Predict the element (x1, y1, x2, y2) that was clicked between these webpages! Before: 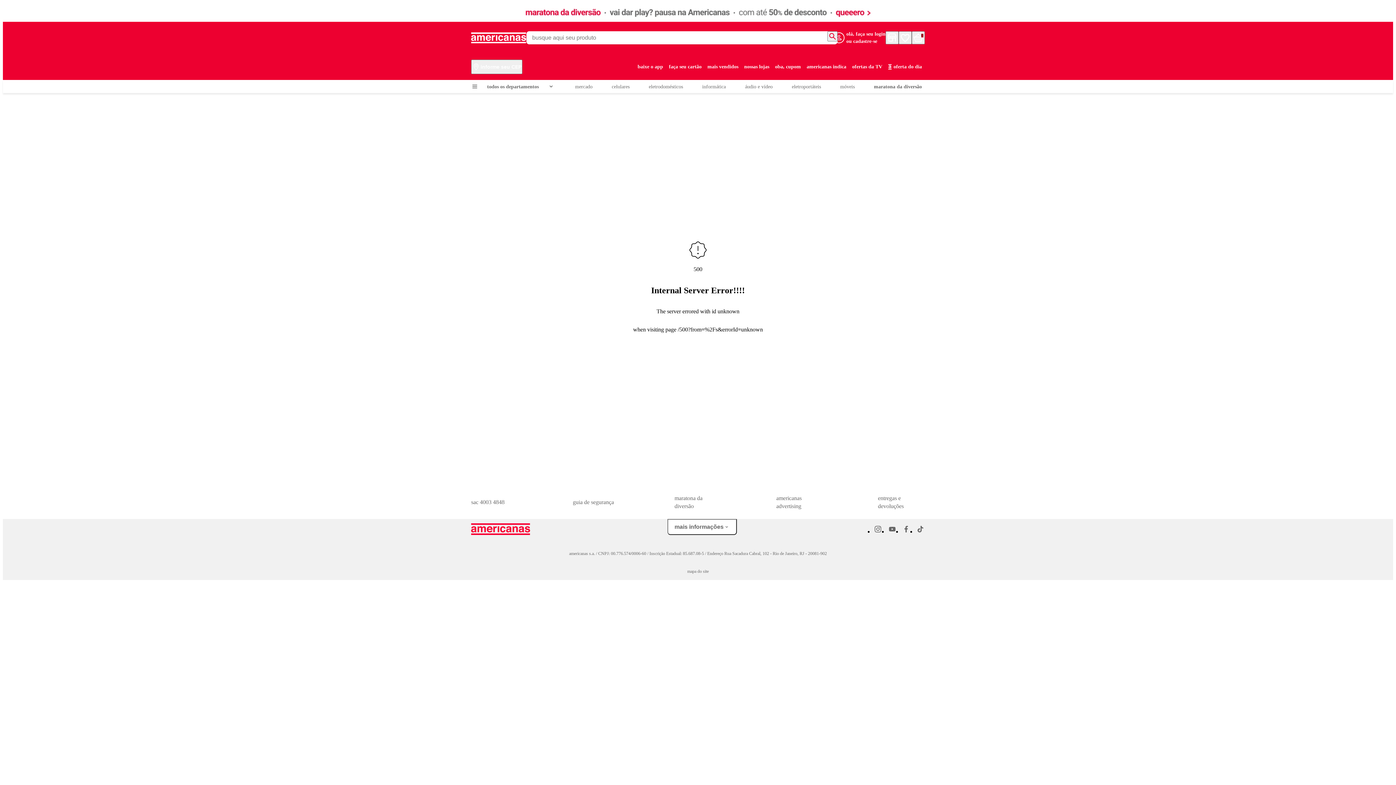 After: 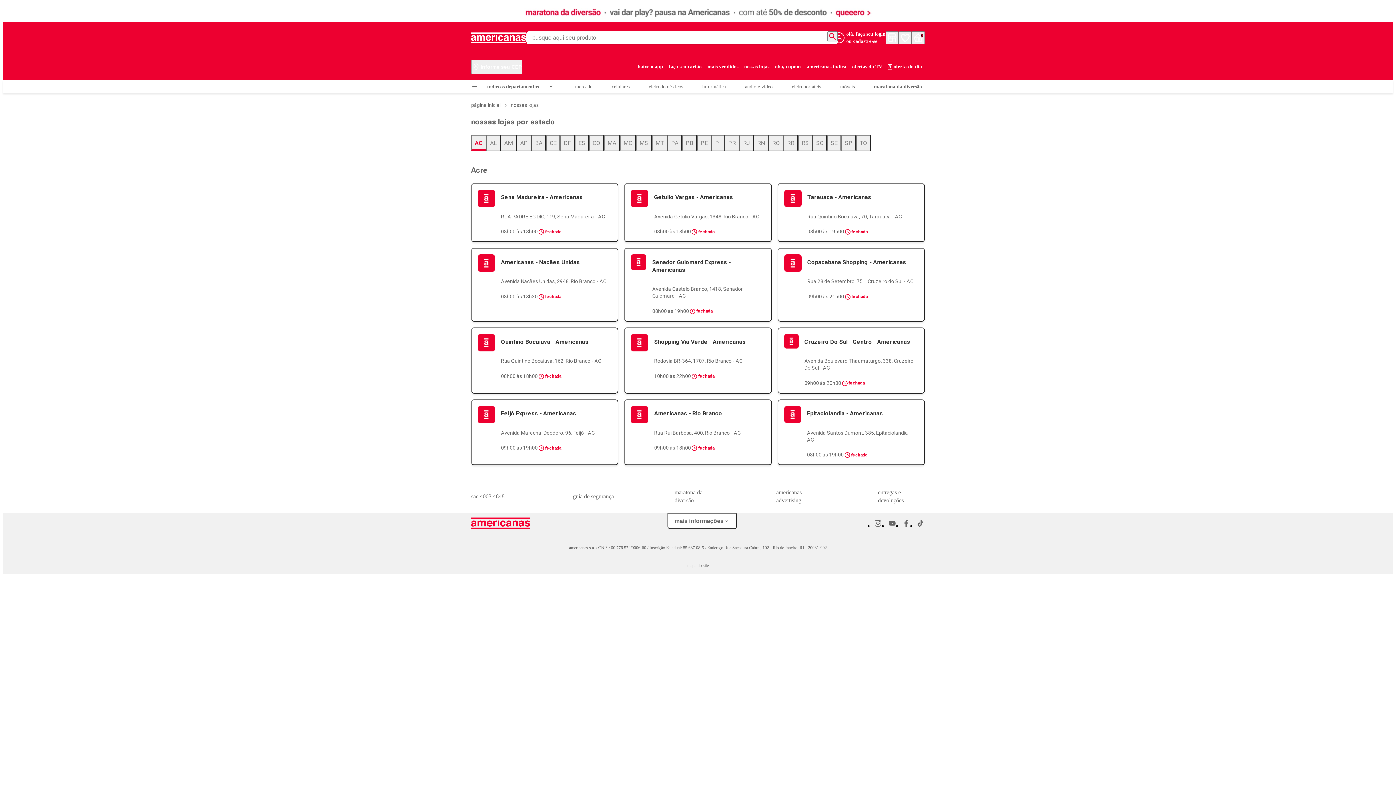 Action: bbox: (741, 59, 772, 74) label: nossas lojas